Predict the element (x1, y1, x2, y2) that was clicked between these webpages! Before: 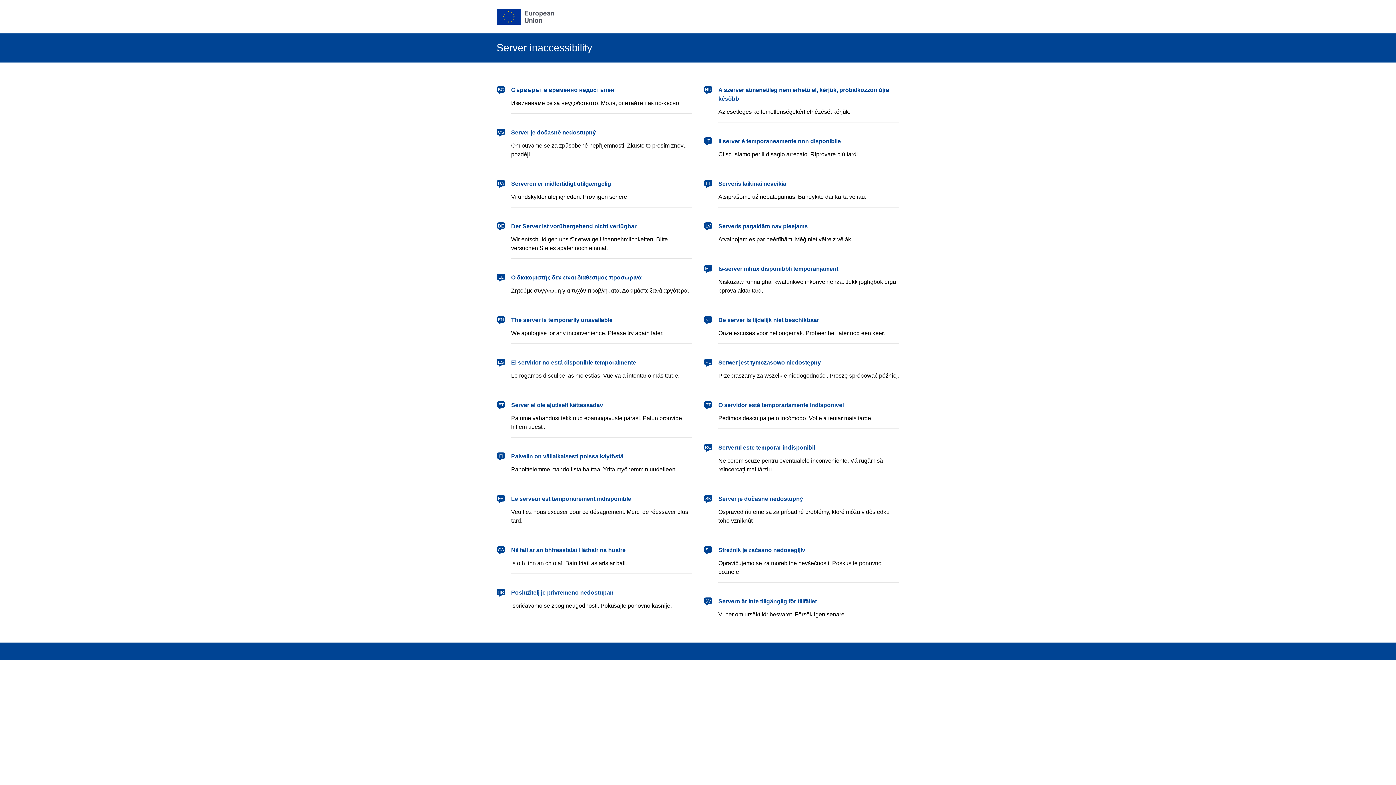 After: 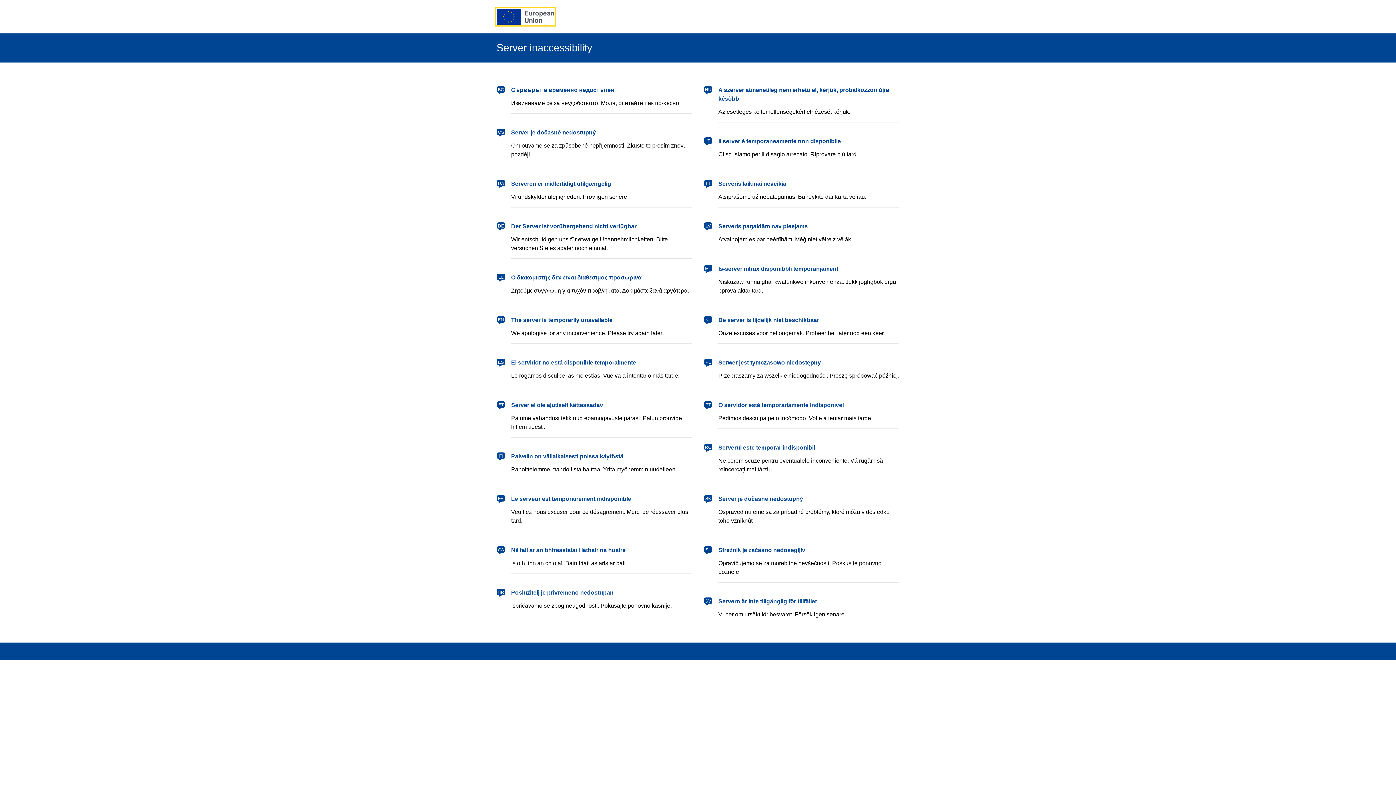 Action: bbox: (496, 8, 554, 24) label: European Union